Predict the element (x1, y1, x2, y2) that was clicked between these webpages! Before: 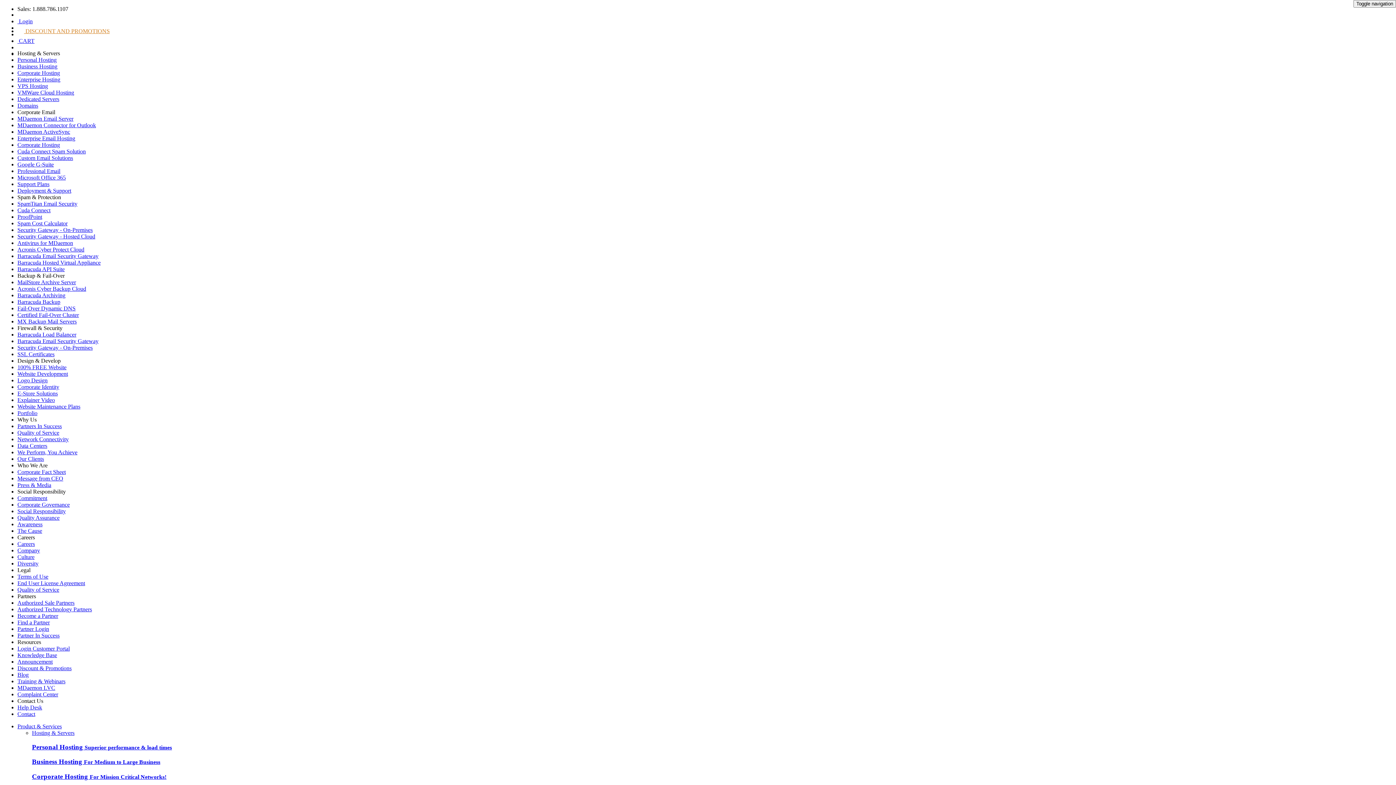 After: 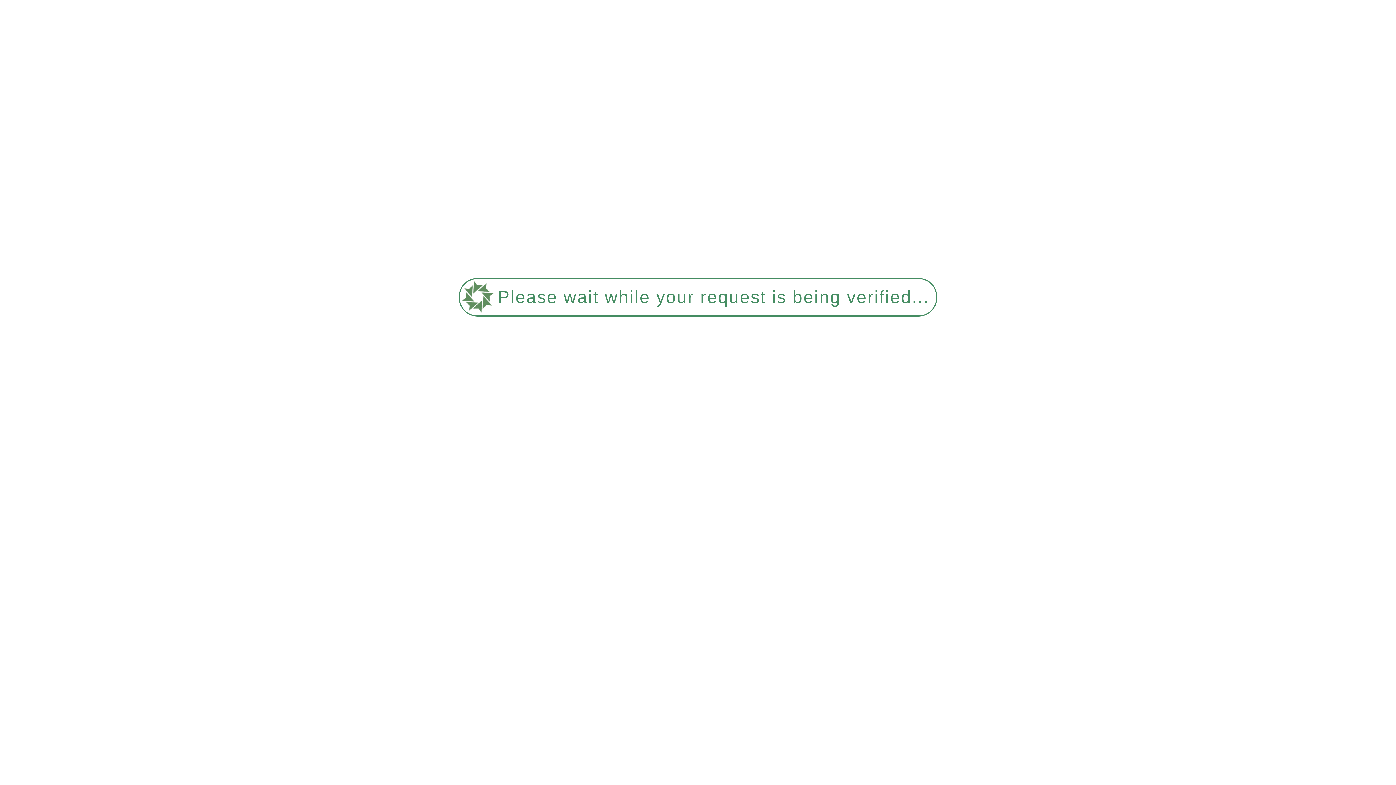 Action: label: MX Backup Mail Servers bbox: (17, 318, 76, 324)